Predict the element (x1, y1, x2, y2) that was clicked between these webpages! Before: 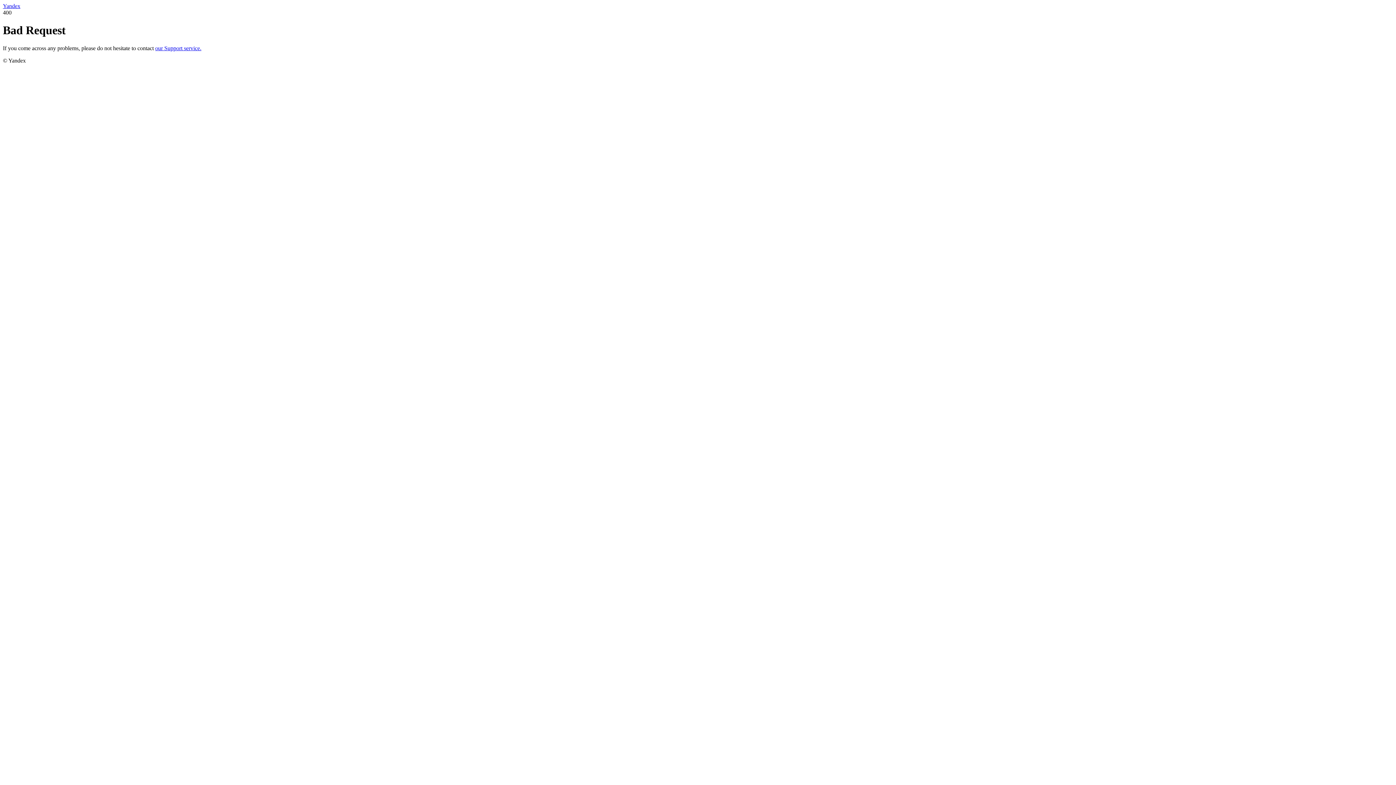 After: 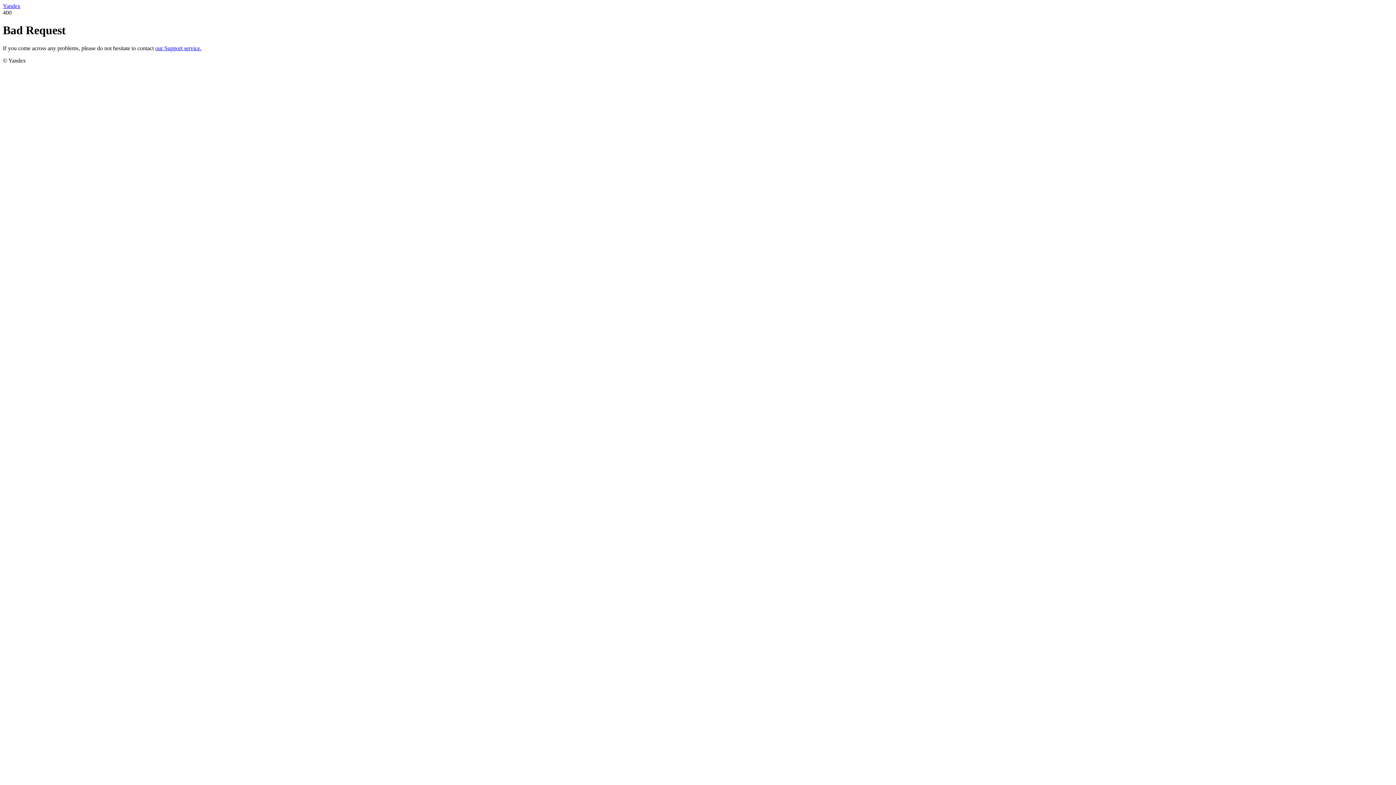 Action: bbox: (2, 2, 20, 9) label: Yandex